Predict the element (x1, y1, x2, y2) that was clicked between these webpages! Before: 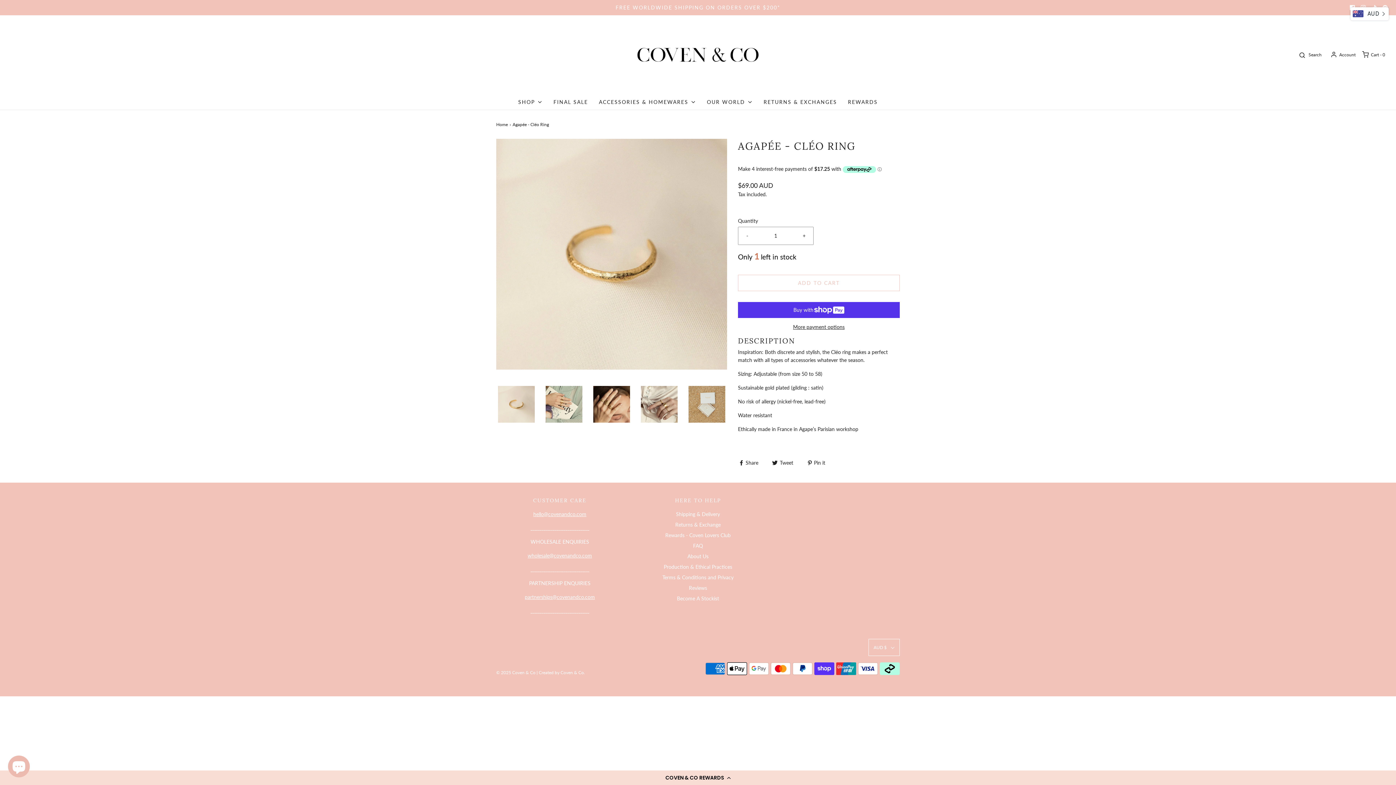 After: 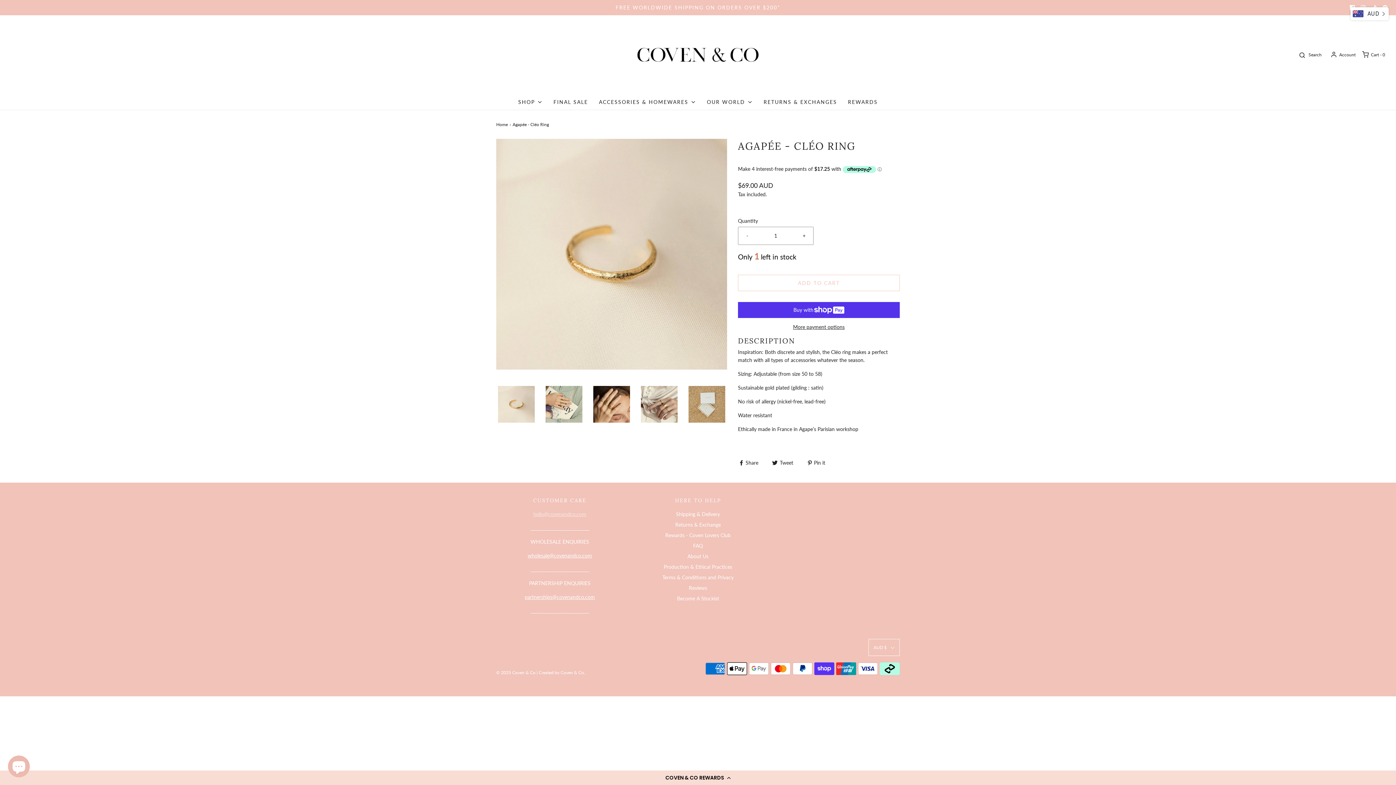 Action: bbox: (533, 511, 586, 517) label: hello@covenandco.com